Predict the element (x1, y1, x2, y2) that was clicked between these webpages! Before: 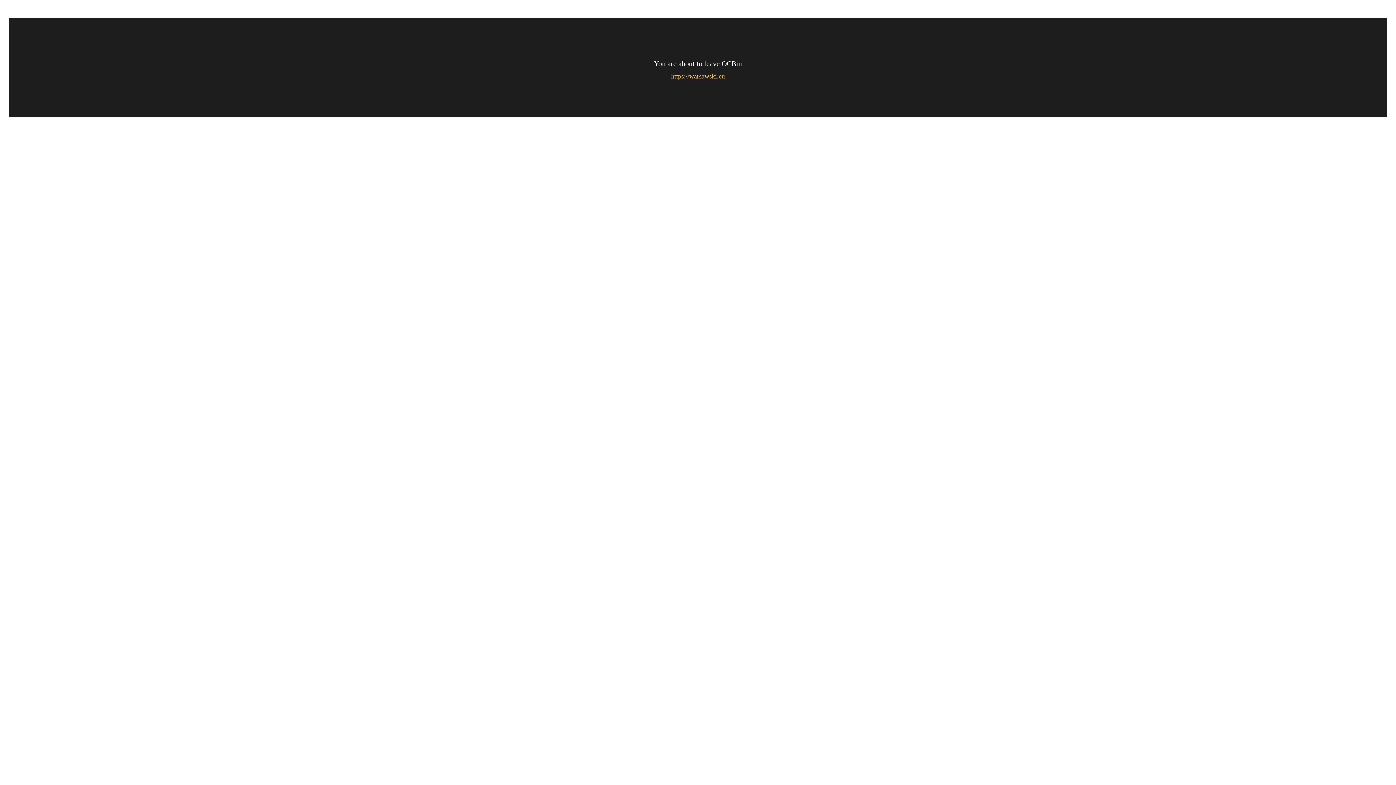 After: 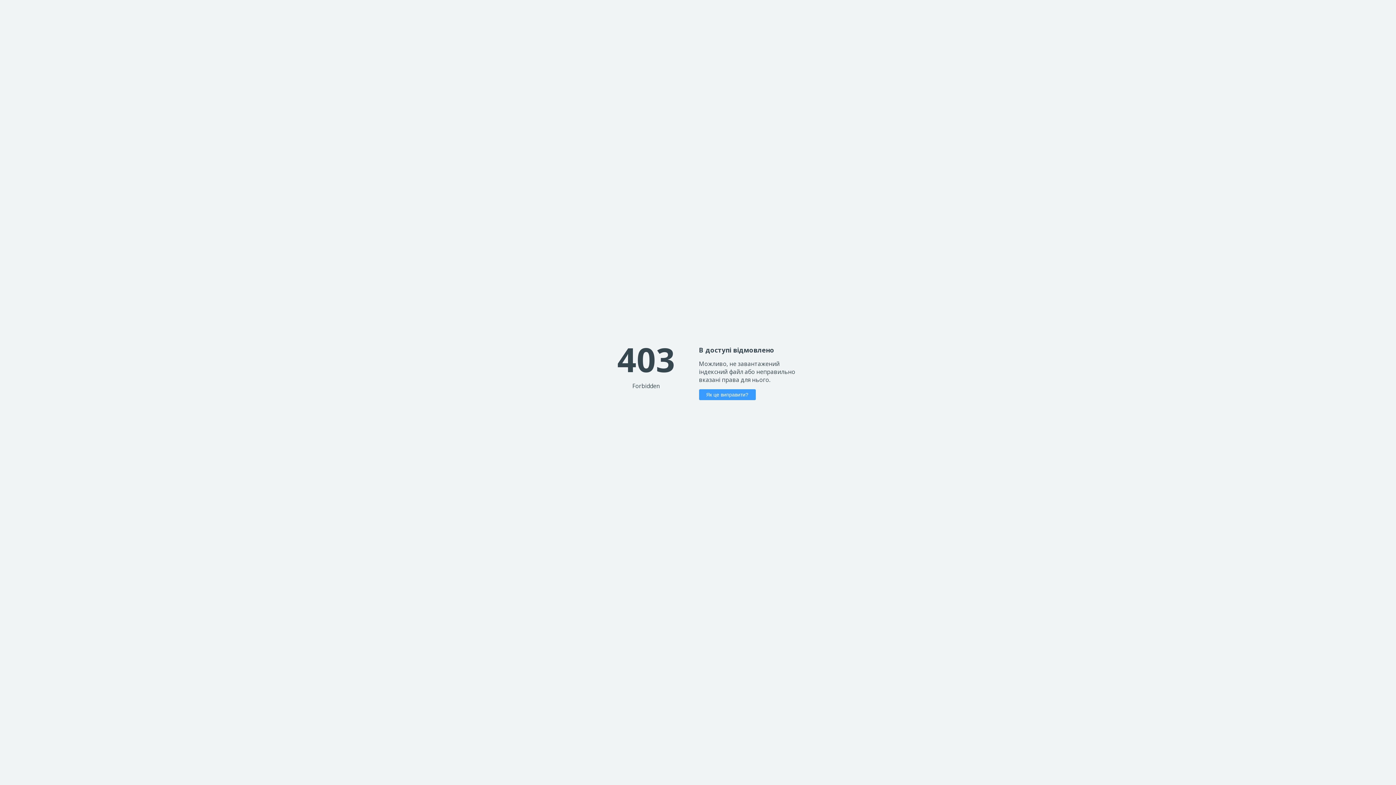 Action: bbox: (671, 72, 725, 80) label: https://warsawski.eu